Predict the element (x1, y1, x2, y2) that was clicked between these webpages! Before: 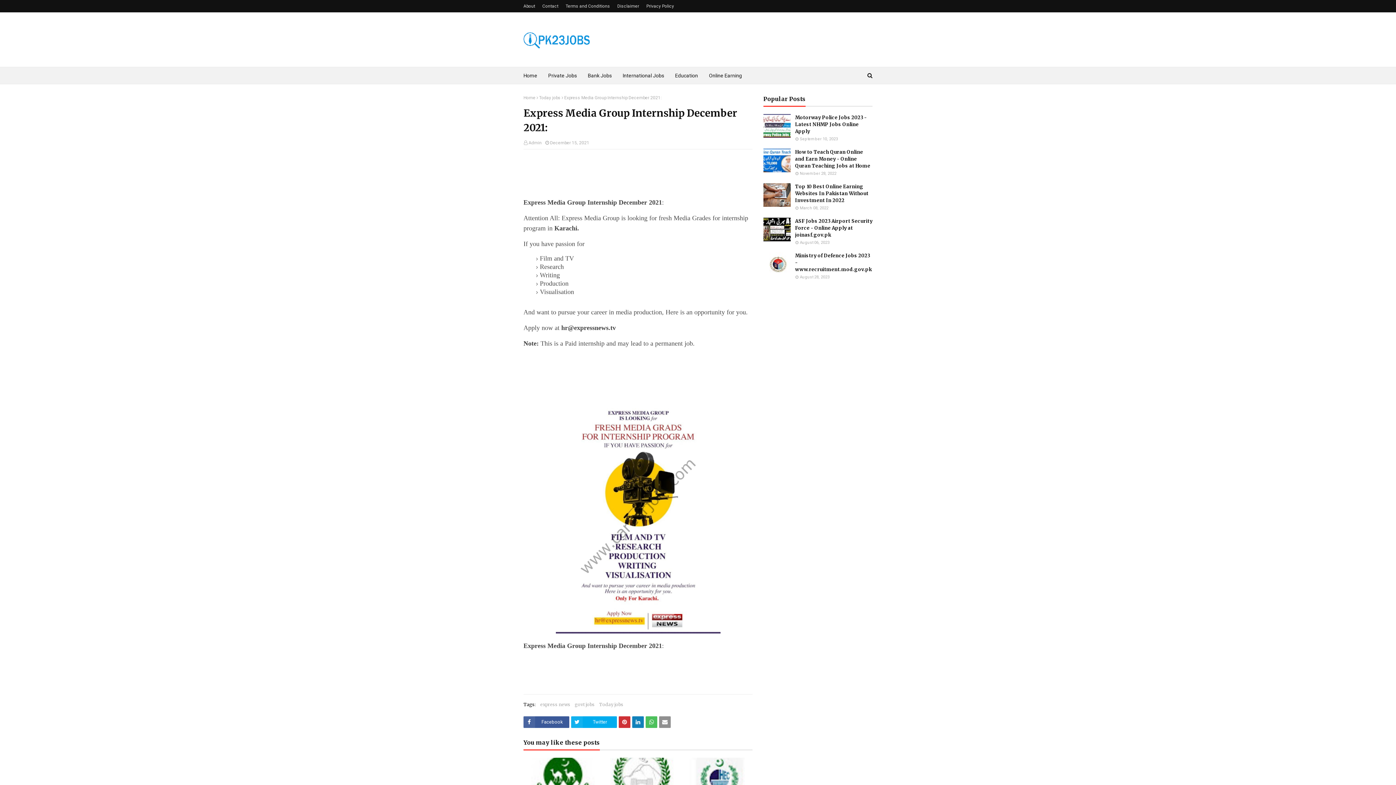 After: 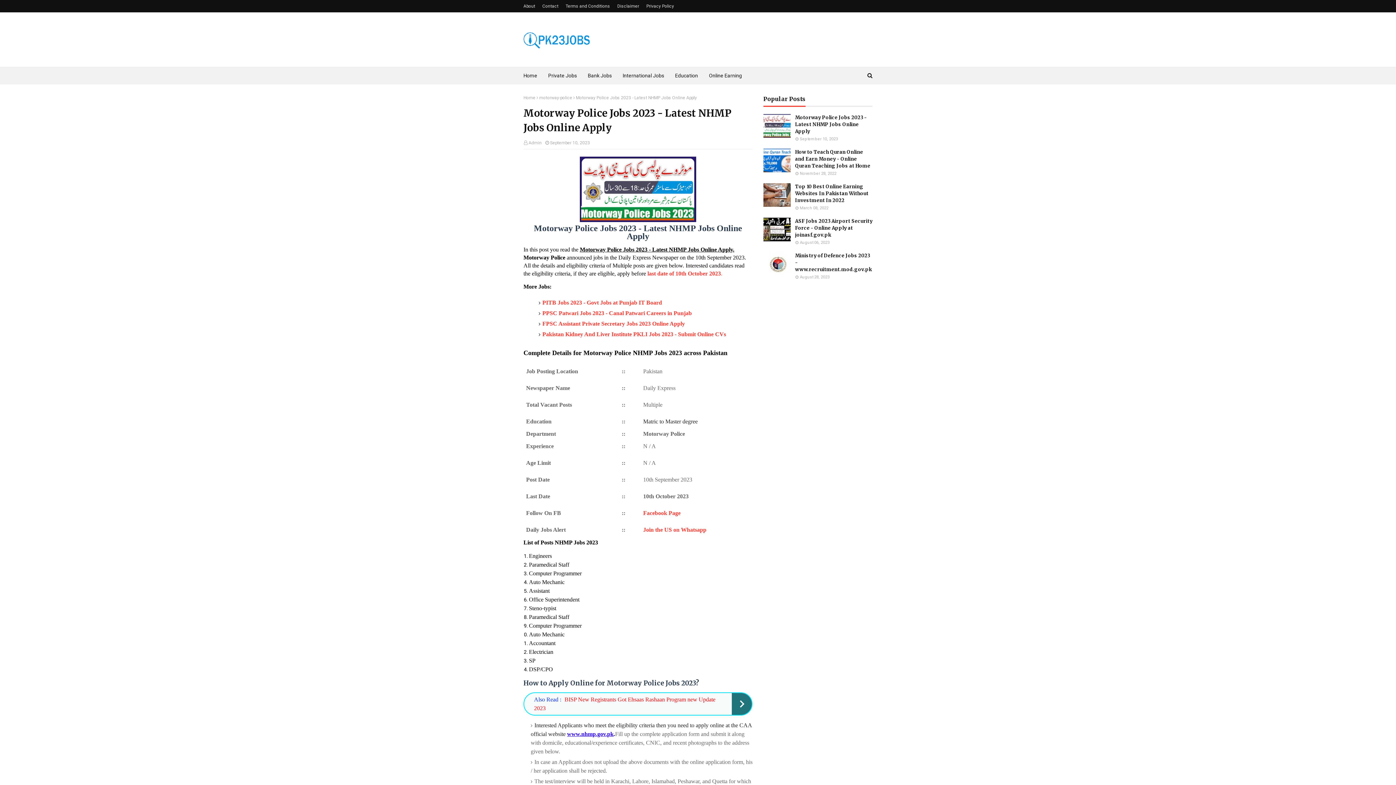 Action: label: Motorway Police Jobs 2023 - Latest NHMP Jobs Online Apply bbox: (795, 114, 872, 134)